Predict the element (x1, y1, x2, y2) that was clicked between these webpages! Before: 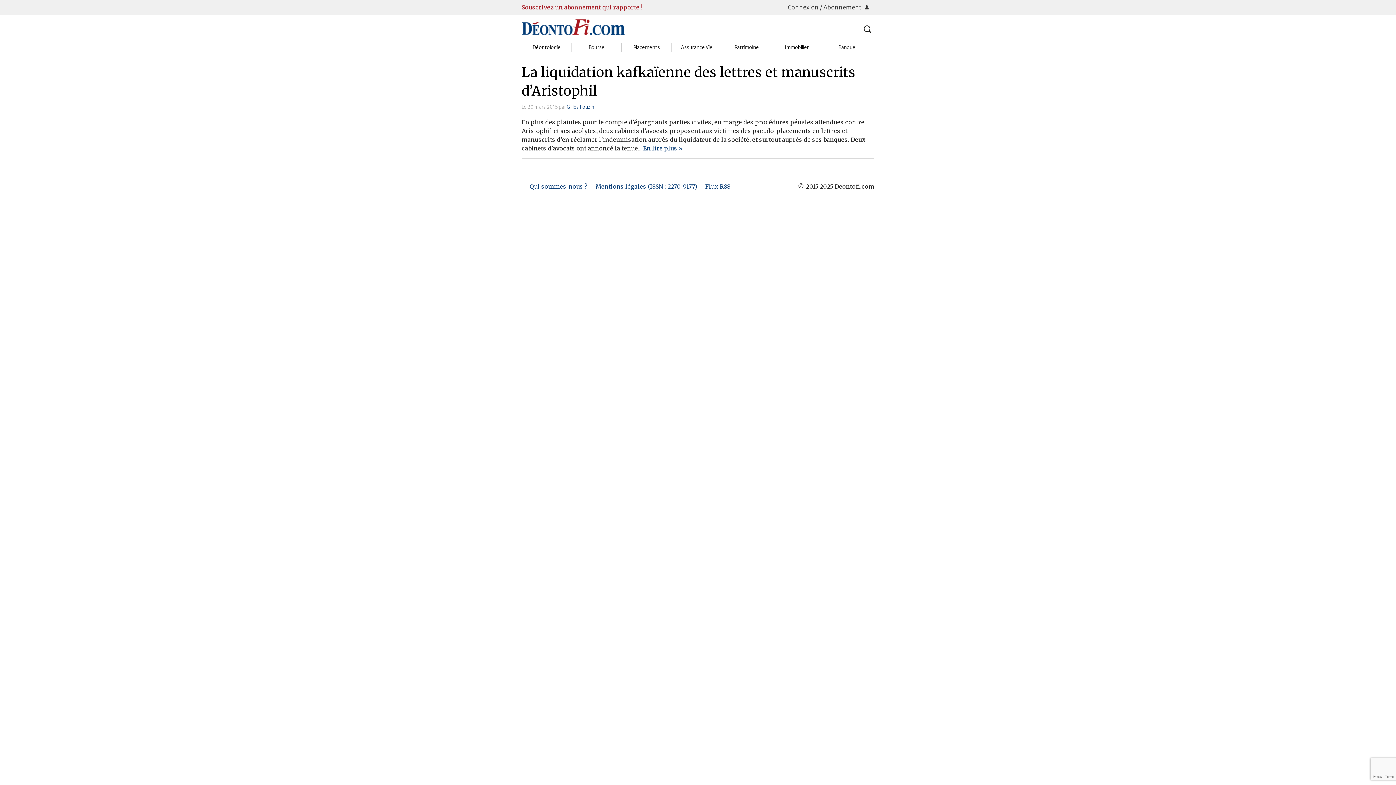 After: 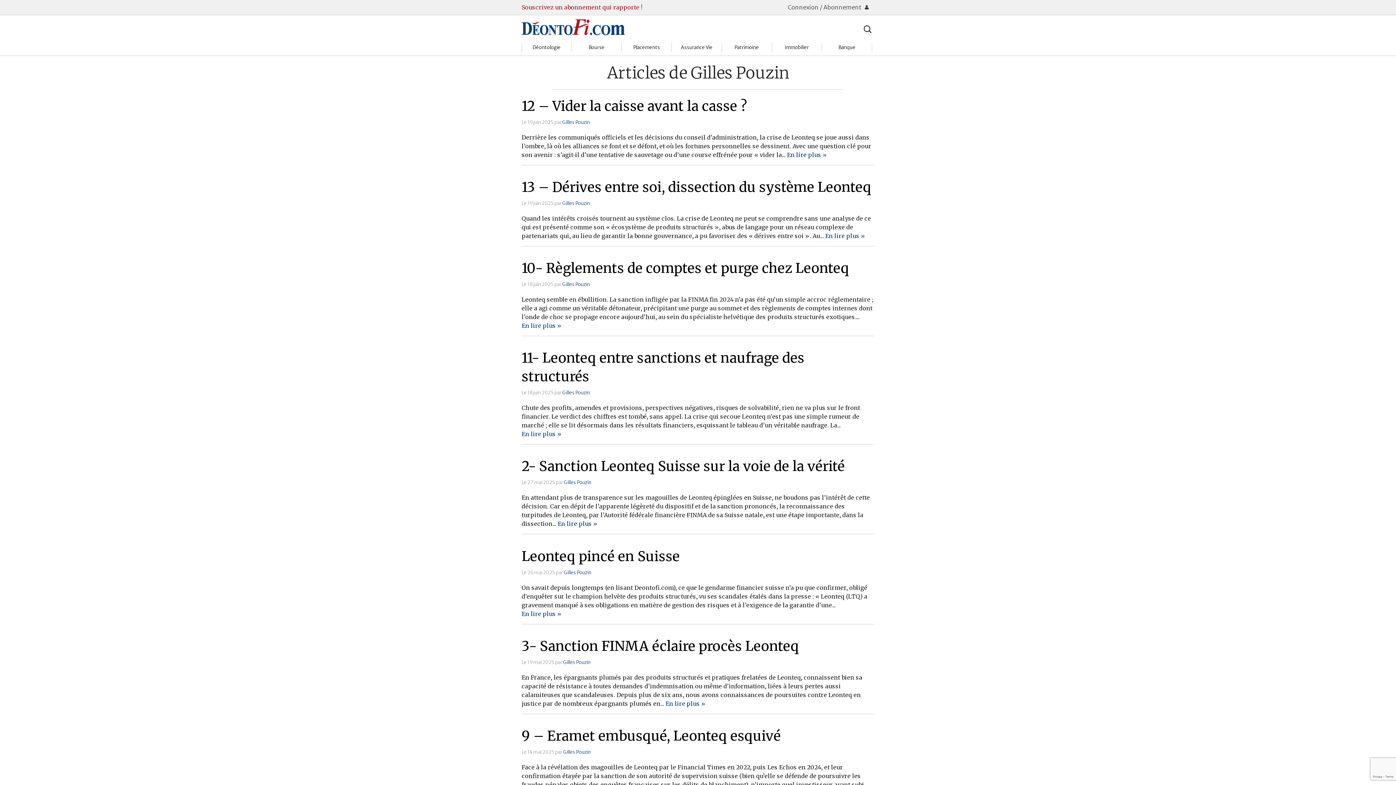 Action: label: Gilles Pouzin bbox: (566, 103, 594, 109)